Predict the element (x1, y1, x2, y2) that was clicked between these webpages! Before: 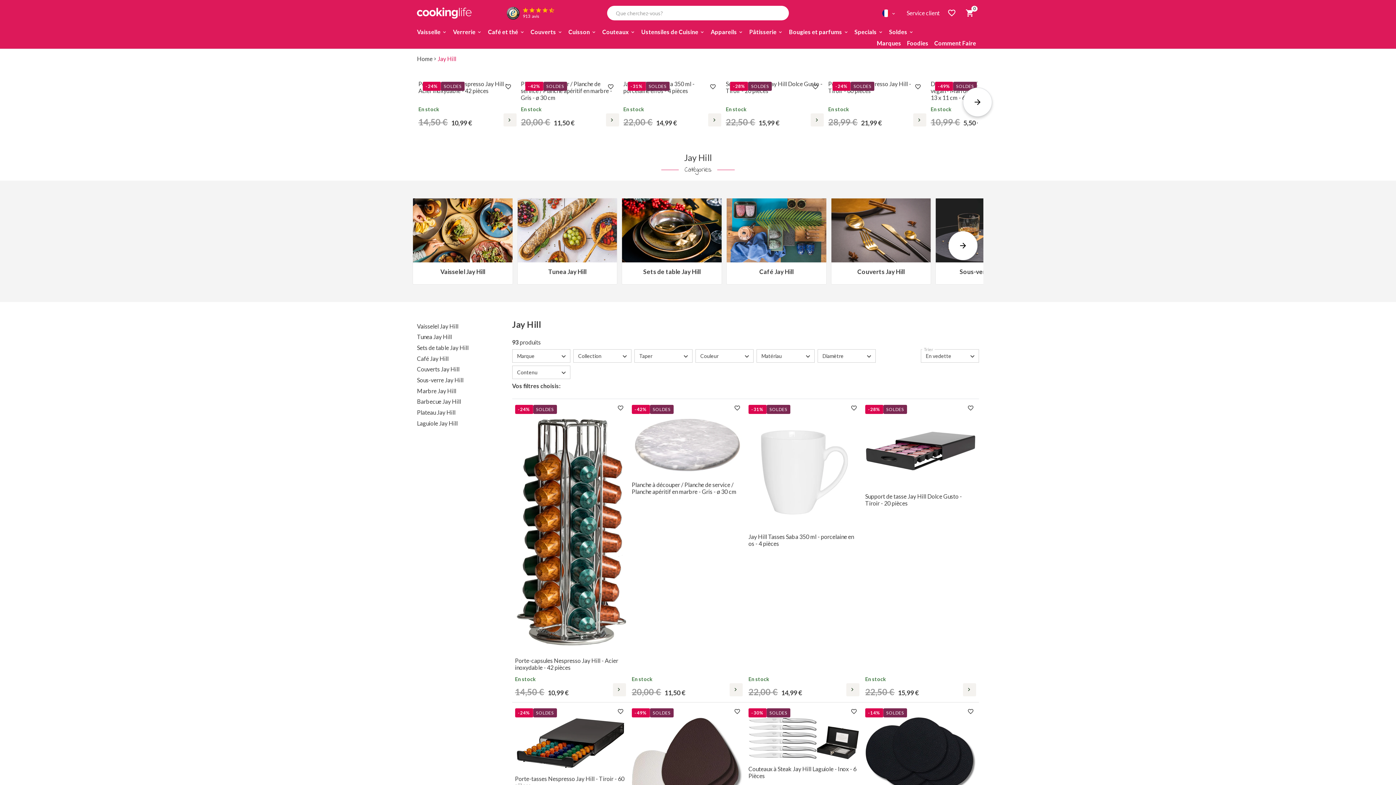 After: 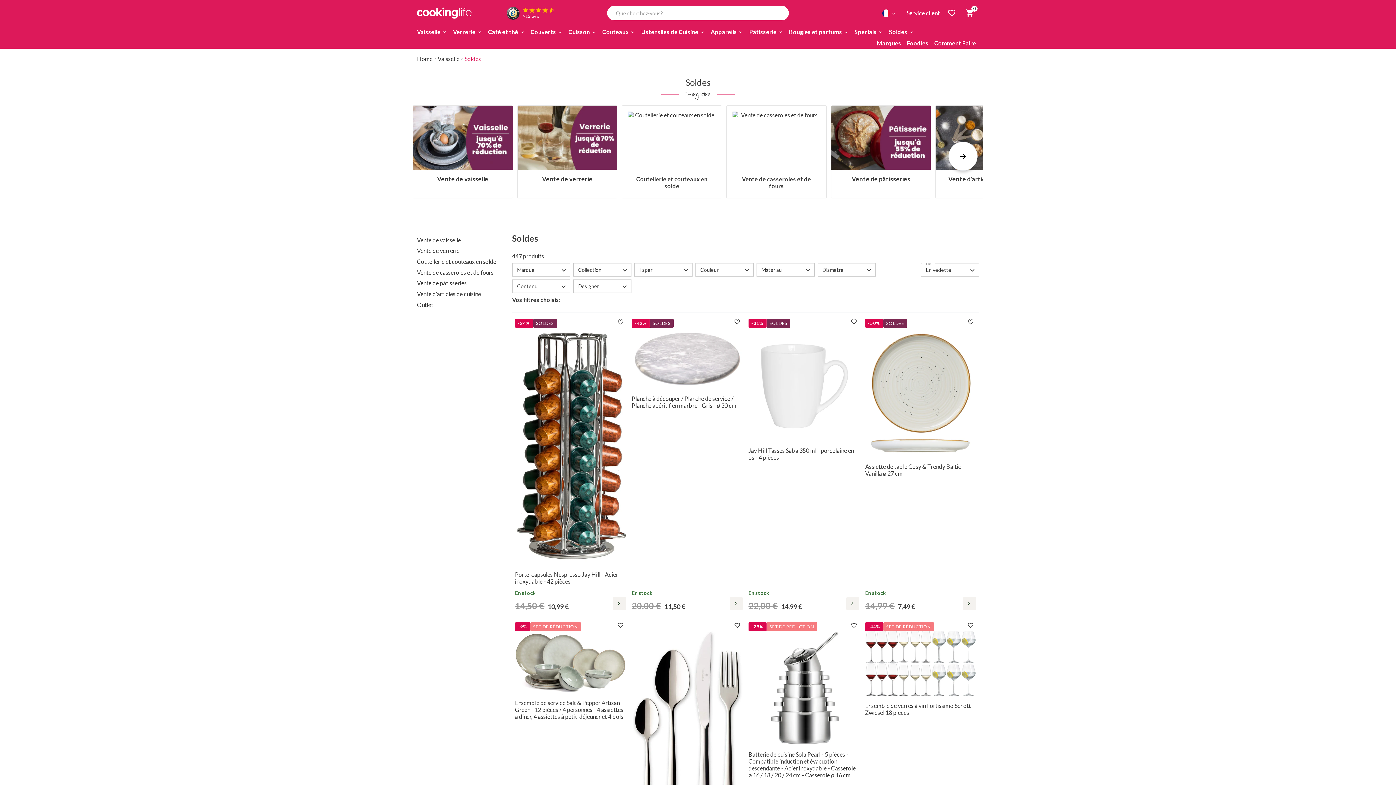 Action: bbox: (887, 26, 917, 37) label: Soldes